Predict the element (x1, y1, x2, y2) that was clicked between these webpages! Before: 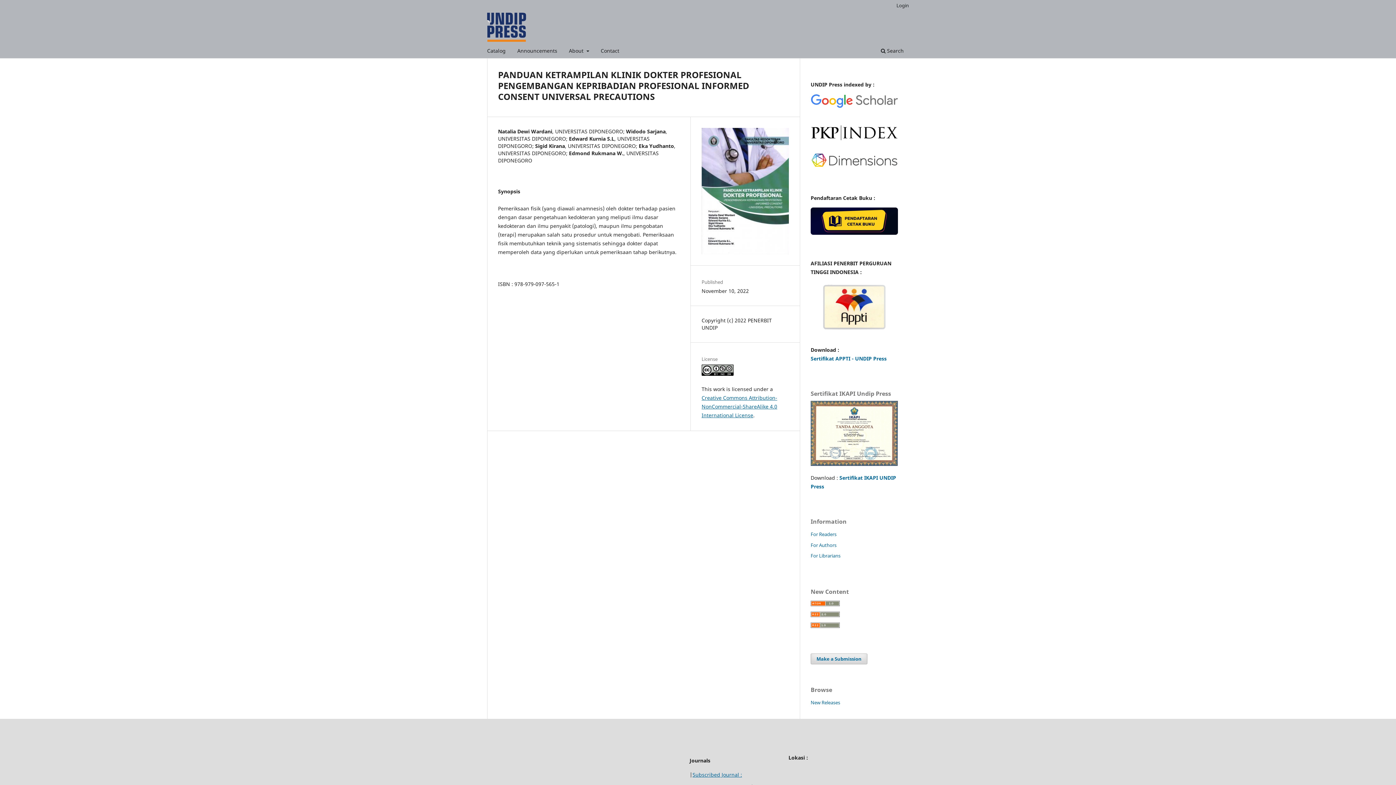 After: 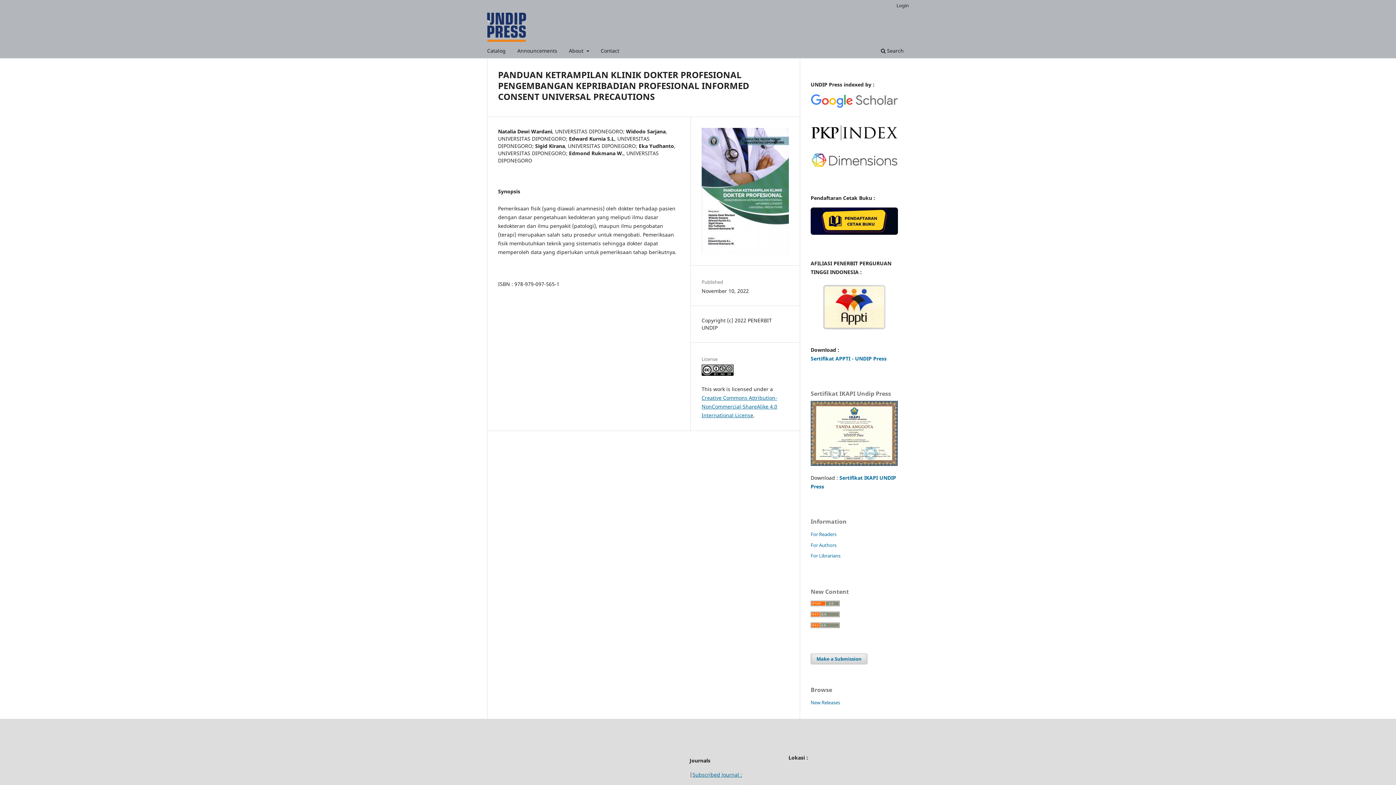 Action: bbox: (810, 229, 898, 236)